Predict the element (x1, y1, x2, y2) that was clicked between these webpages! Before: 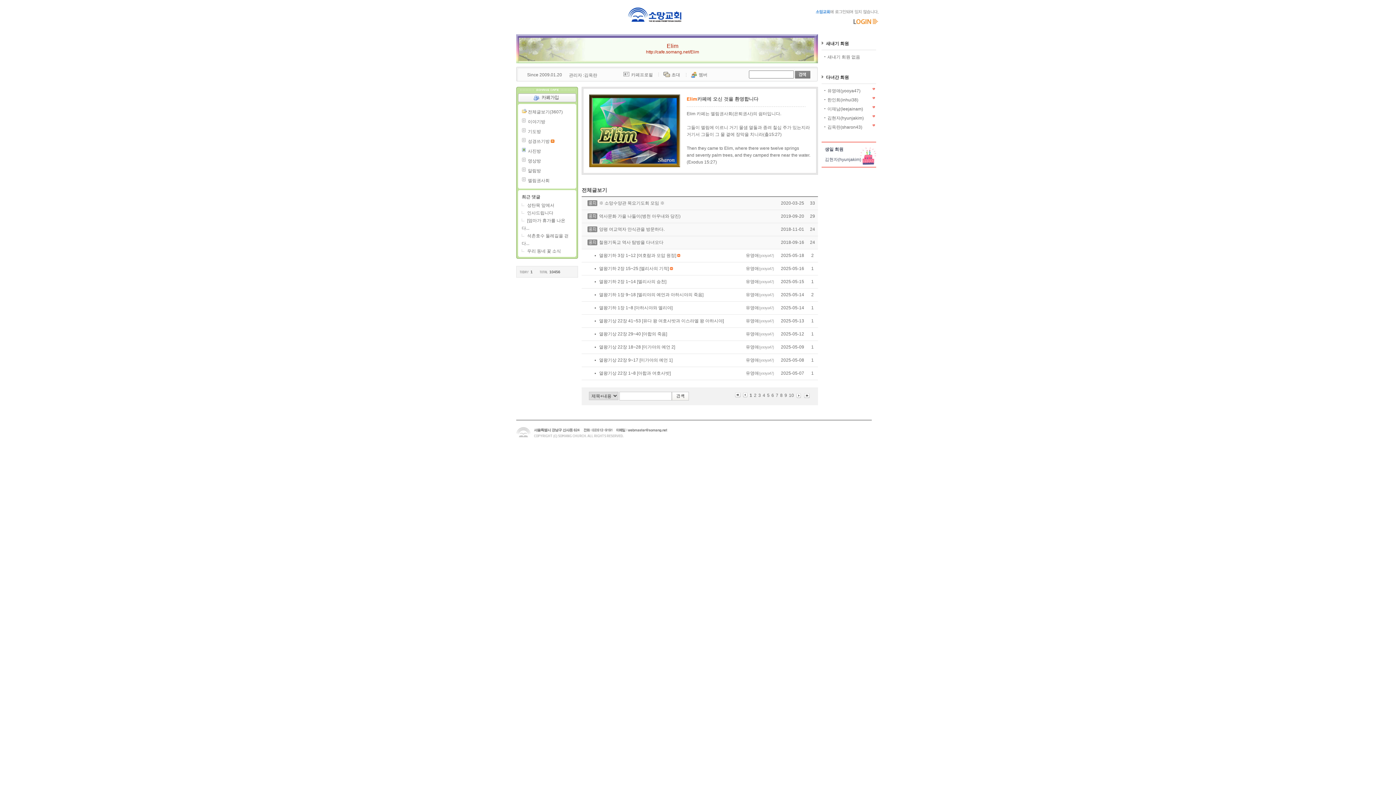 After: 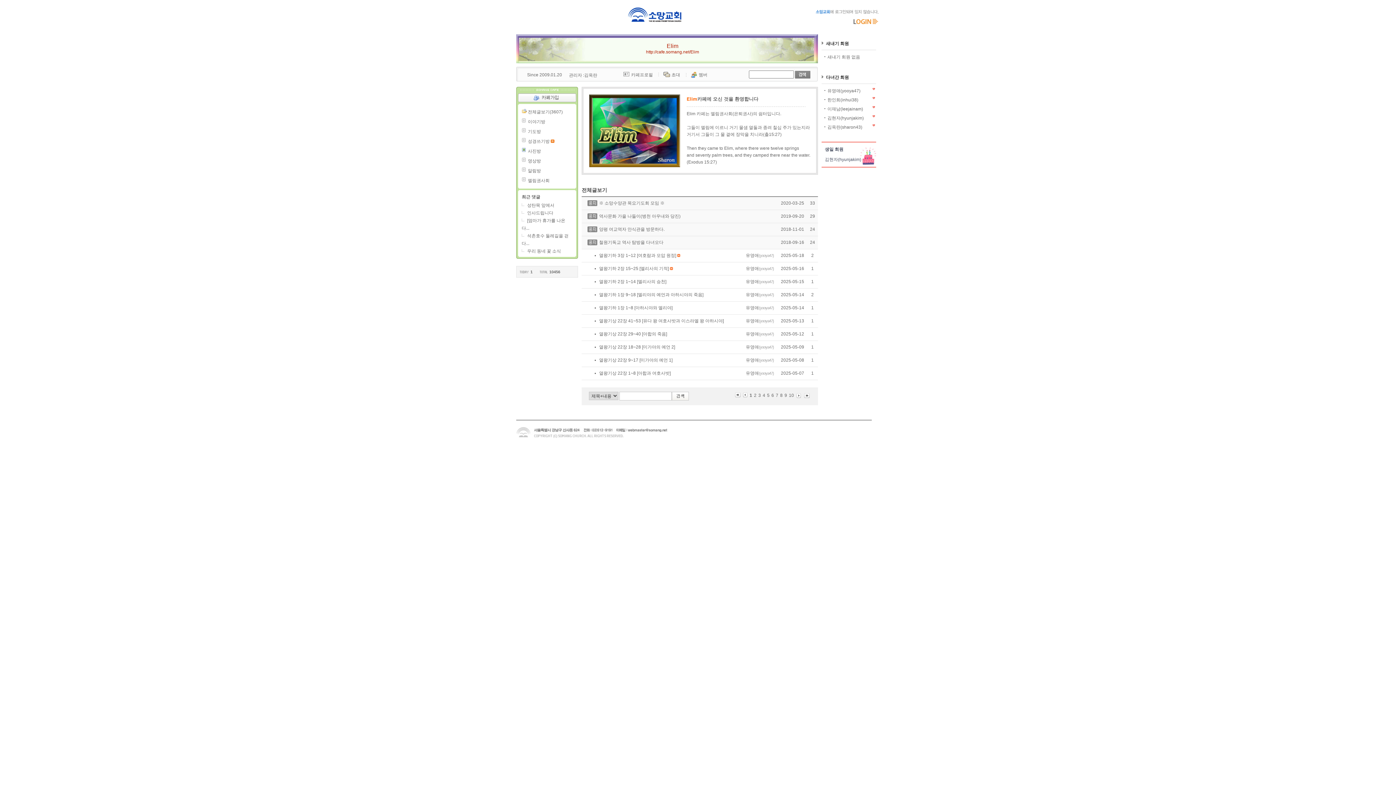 Action: bbox: (518, 98, 576, 103)